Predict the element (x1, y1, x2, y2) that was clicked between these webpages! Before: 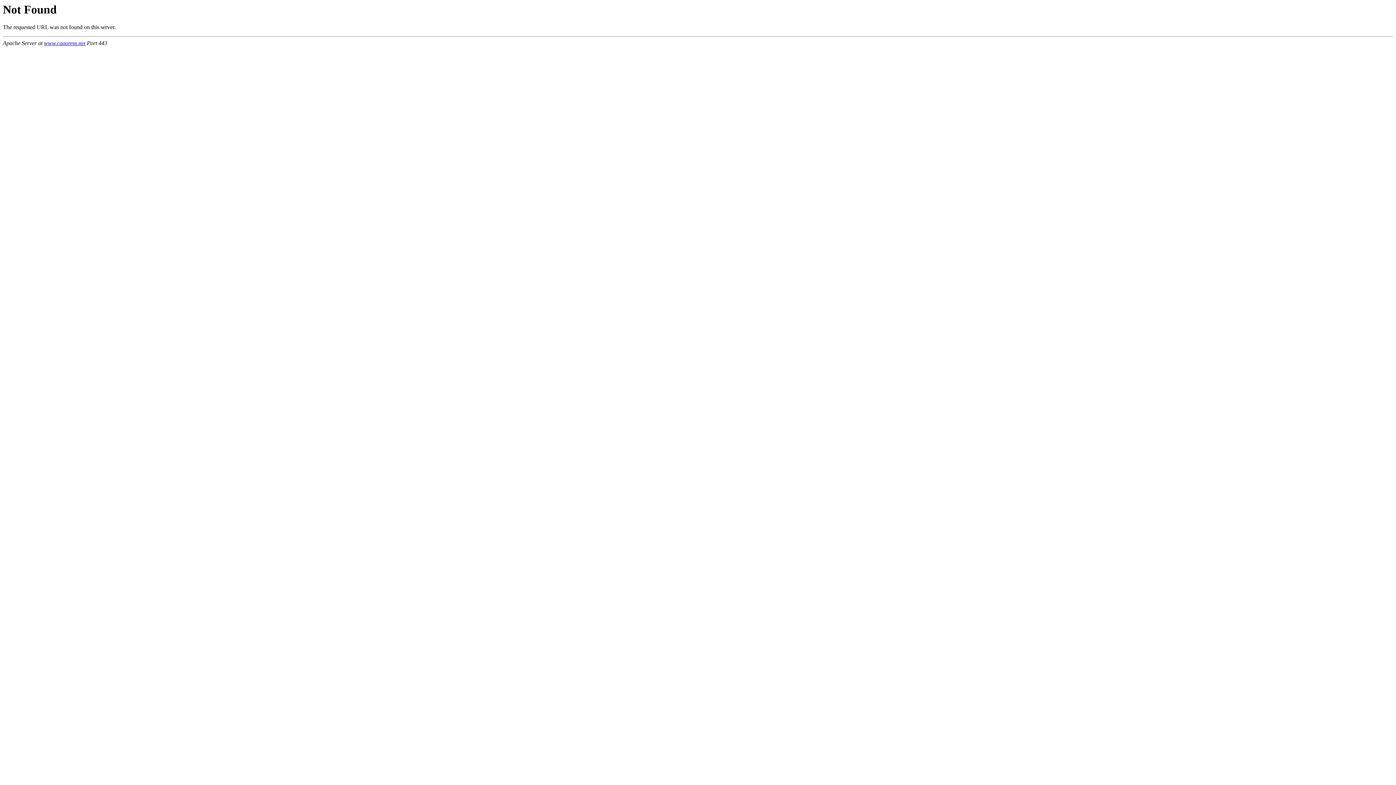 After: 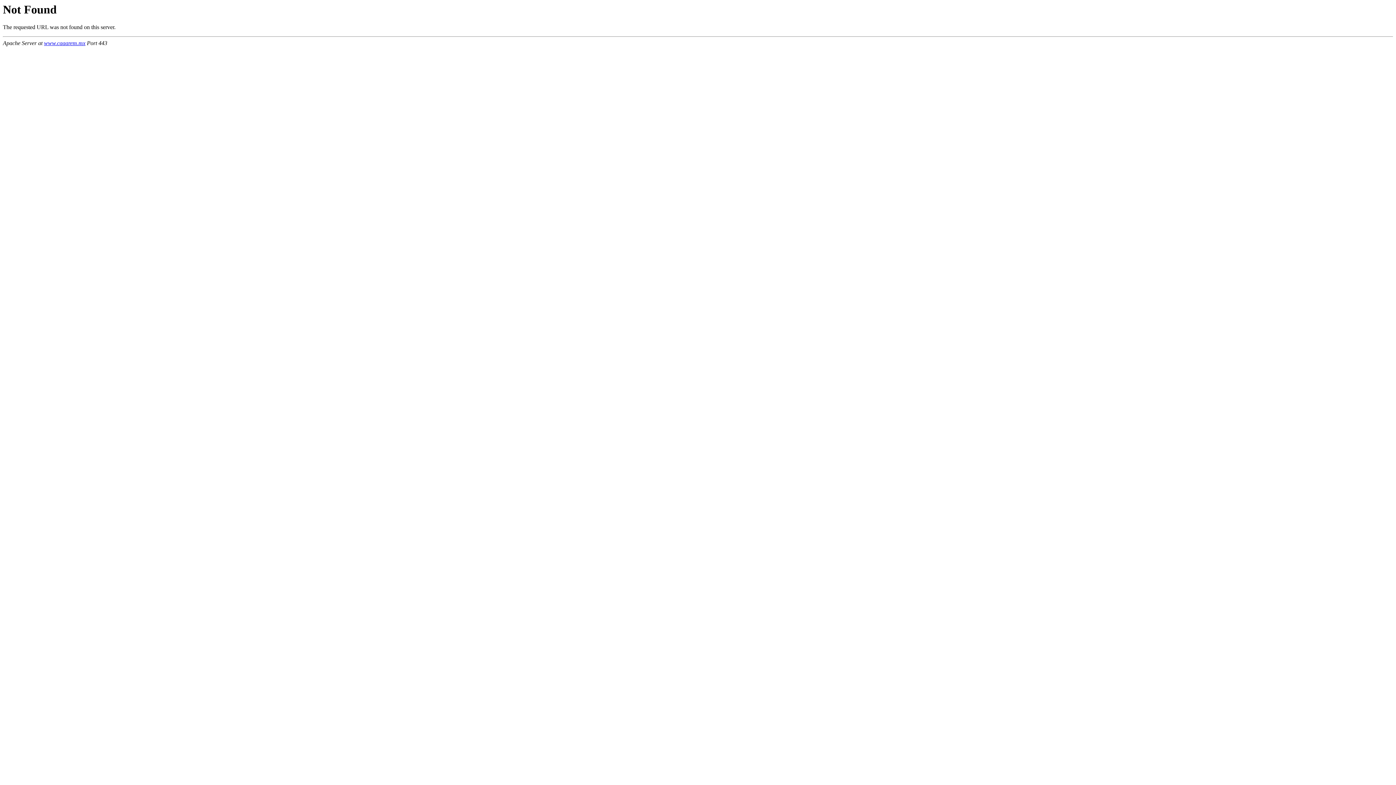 Action: bbox: (44, 40, 85, 46) label: www.caaarem.mx